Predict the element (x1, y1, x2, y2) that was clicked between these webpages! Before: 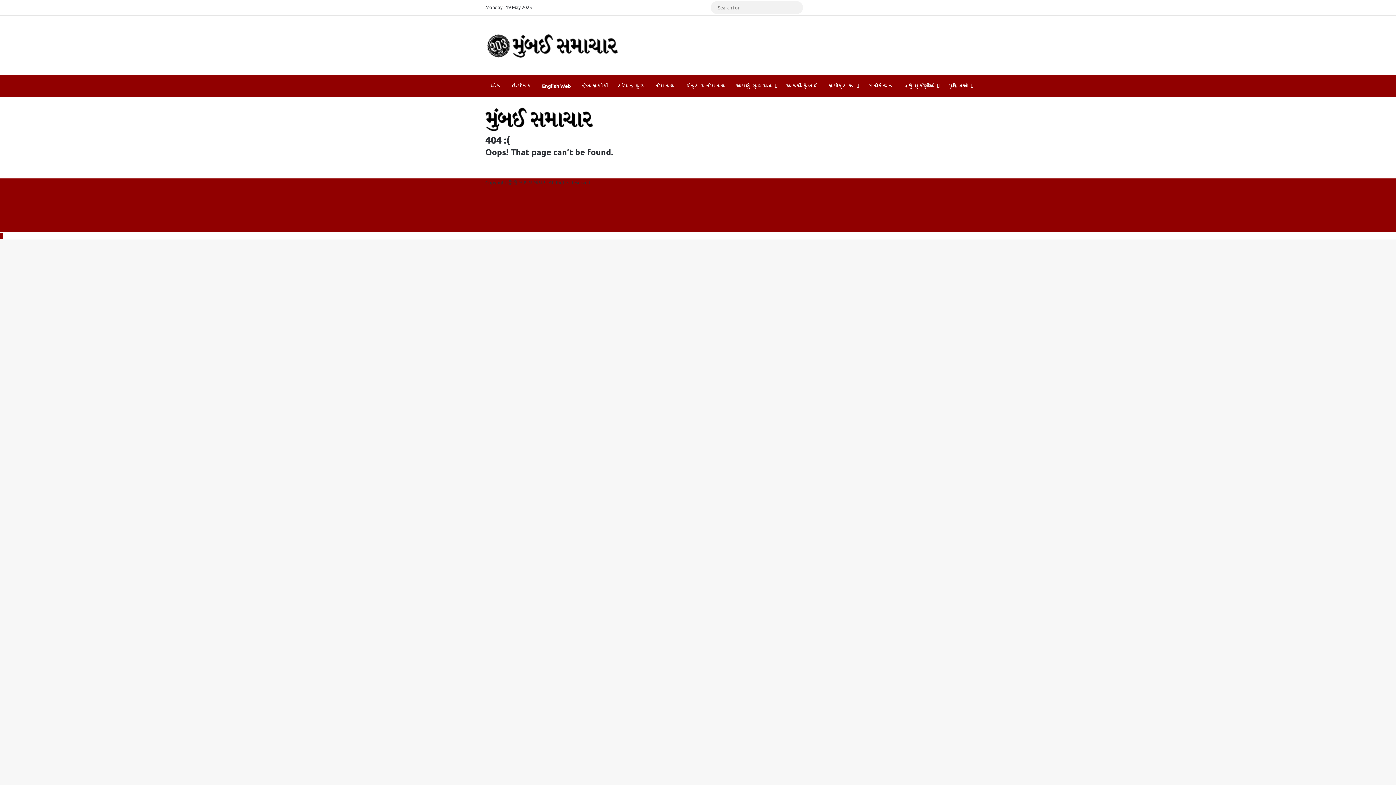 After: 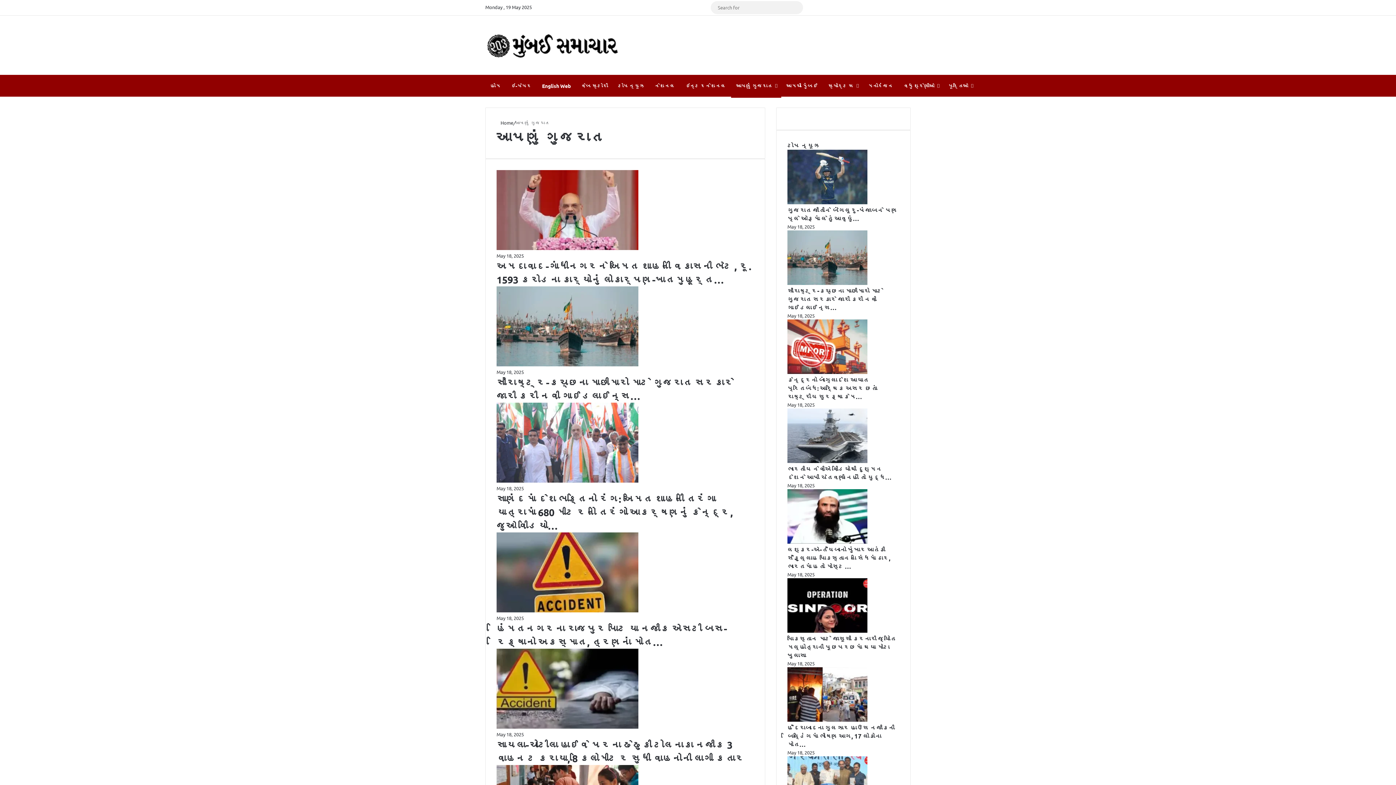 Action: bbox: (731, 75, 781, 96) label: આપણું ગુજરાત